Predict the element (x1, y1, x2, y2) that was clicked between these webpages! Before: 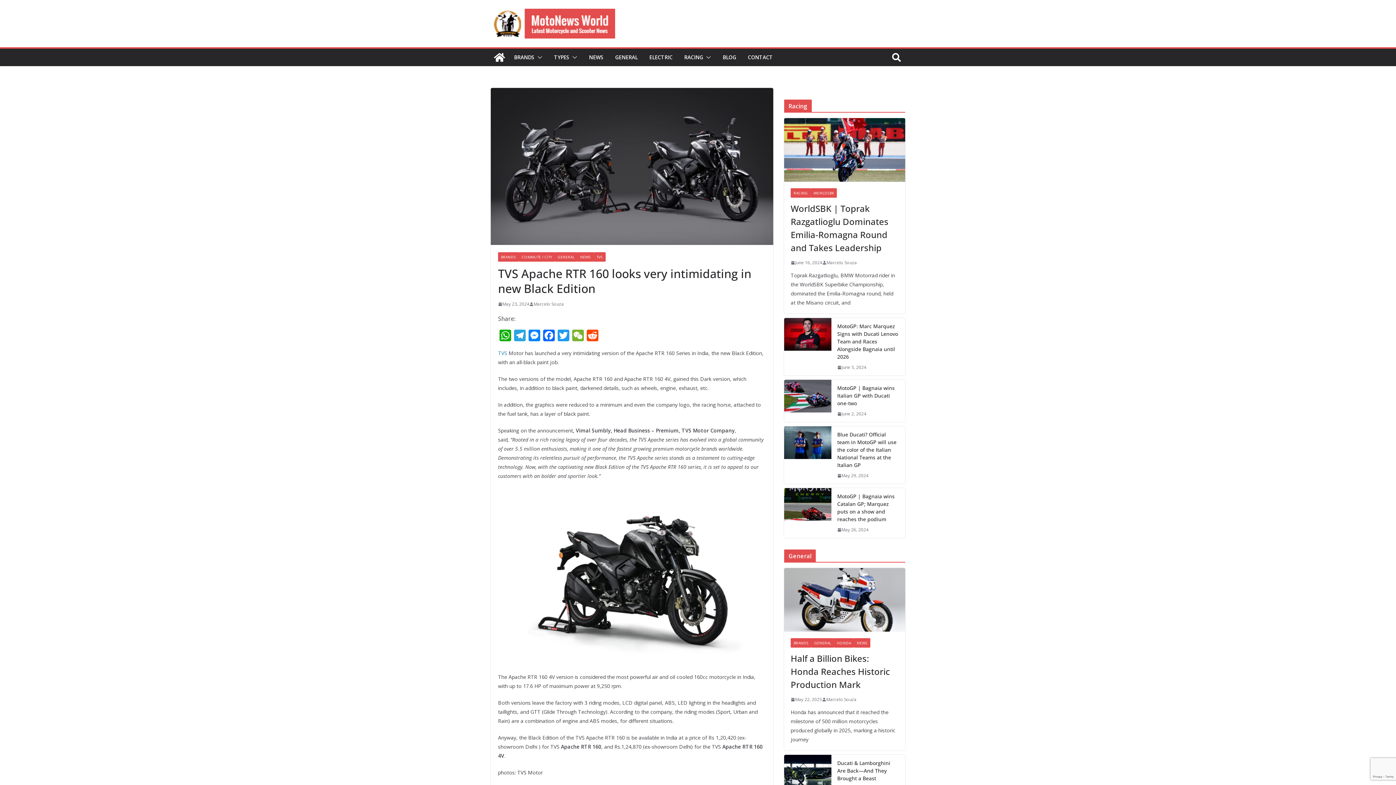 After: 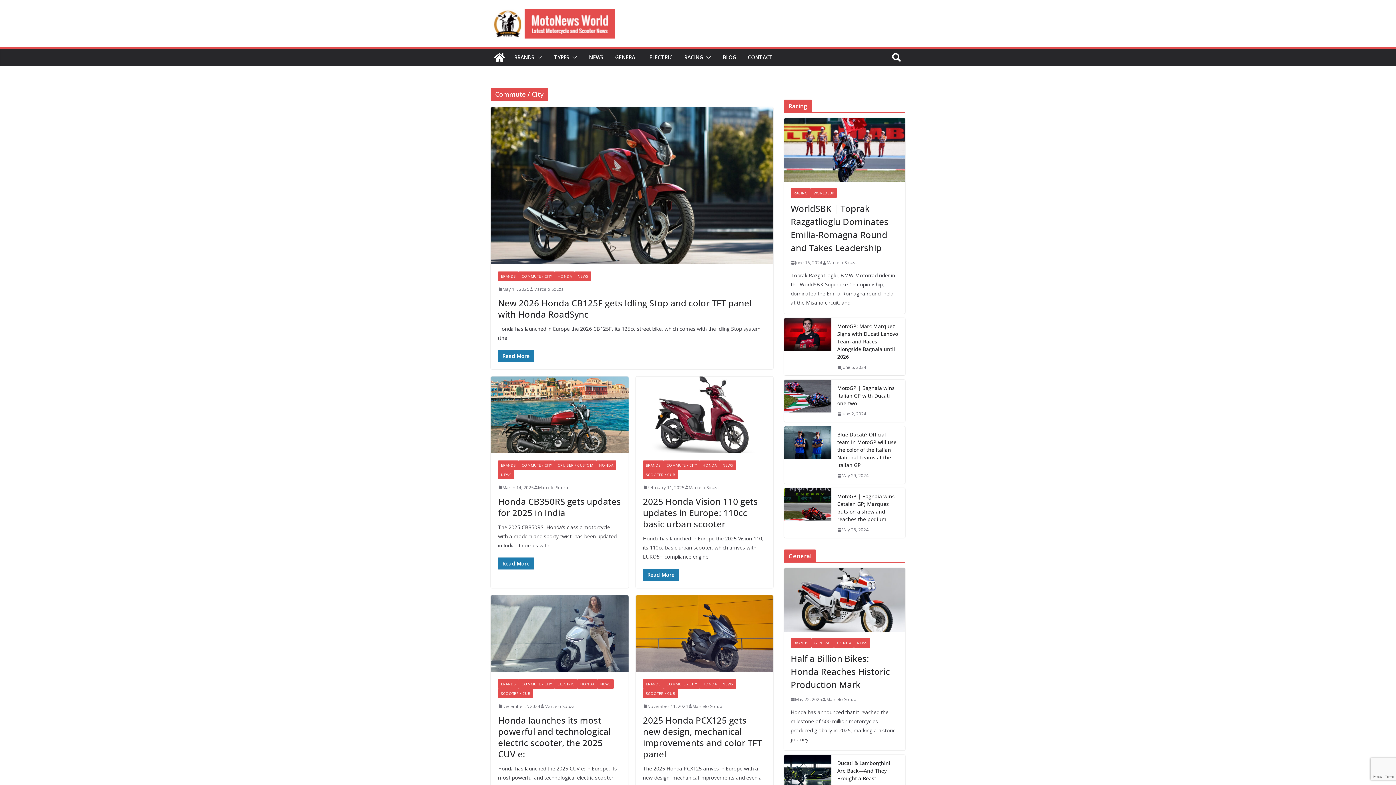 Action: label: COMMUTE / CITY bbox: (518, 252, 554, 261)